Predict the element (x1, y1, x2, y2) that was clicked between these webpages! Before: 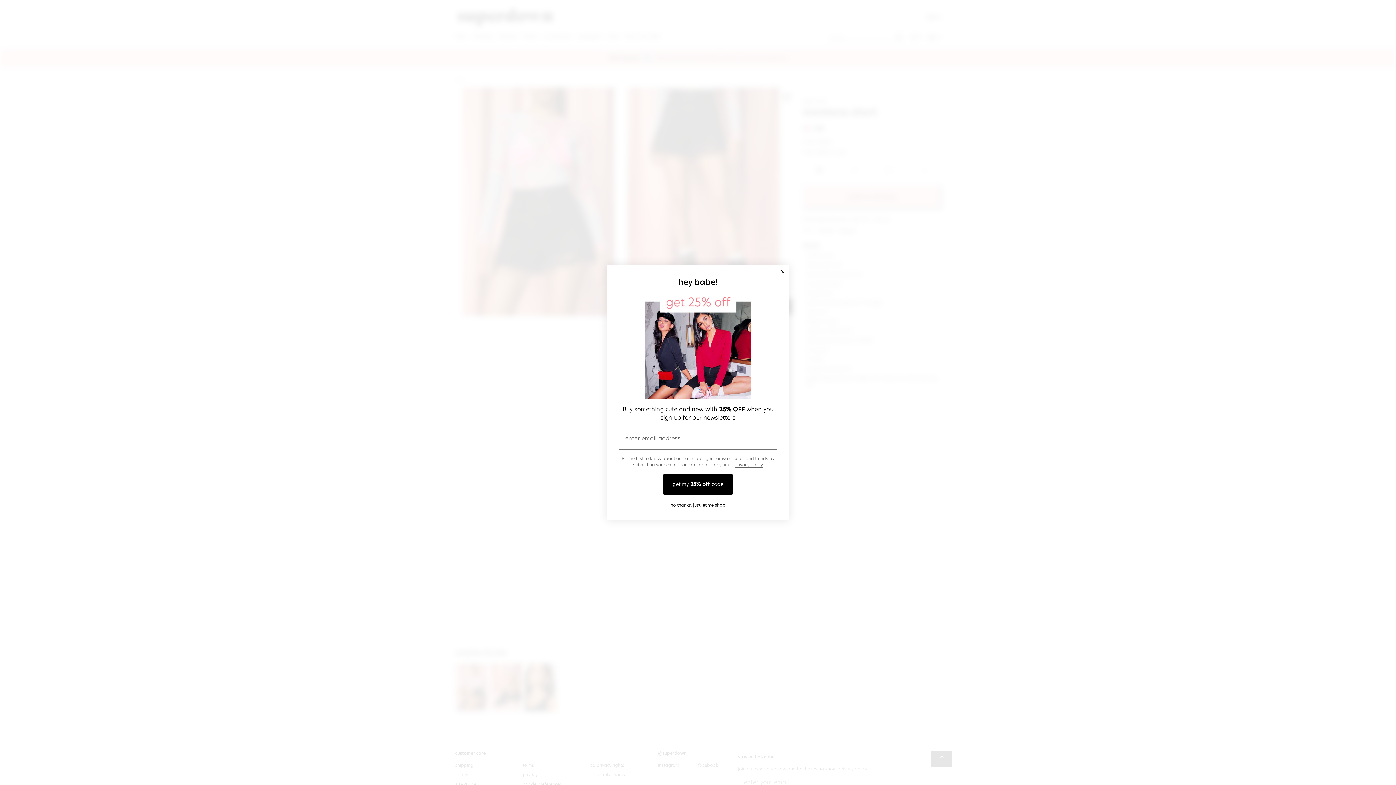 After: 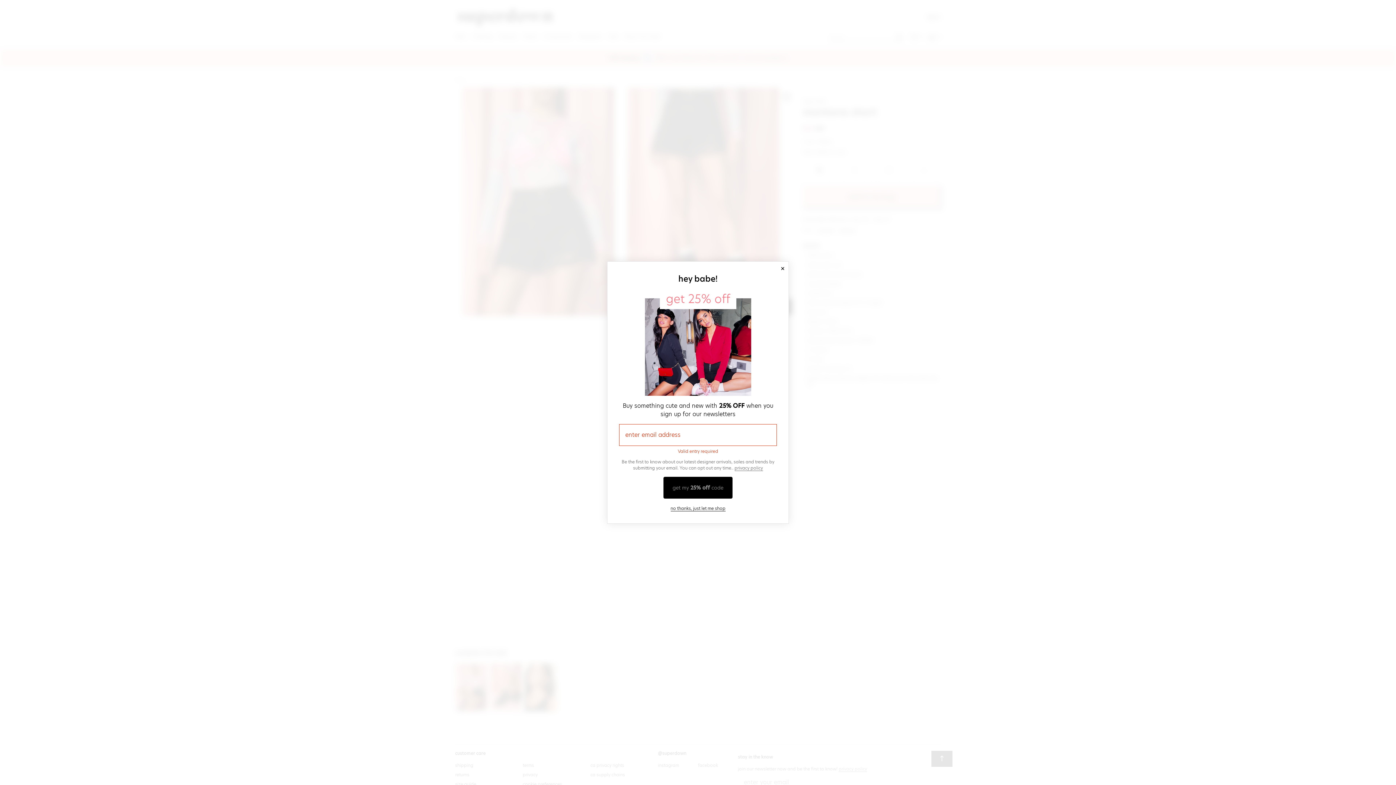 Action: label: get my 25% off code bbox: (663, 473, 732, 495)